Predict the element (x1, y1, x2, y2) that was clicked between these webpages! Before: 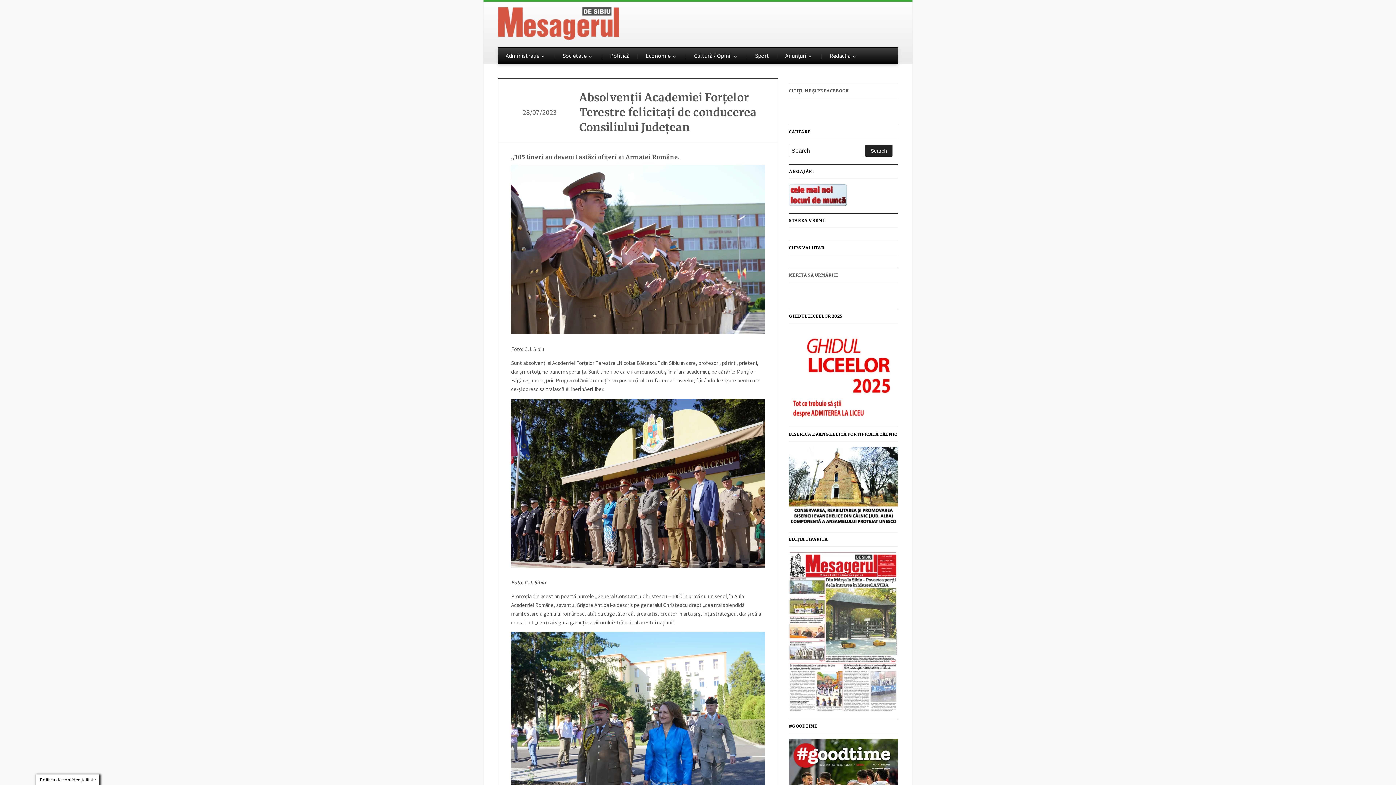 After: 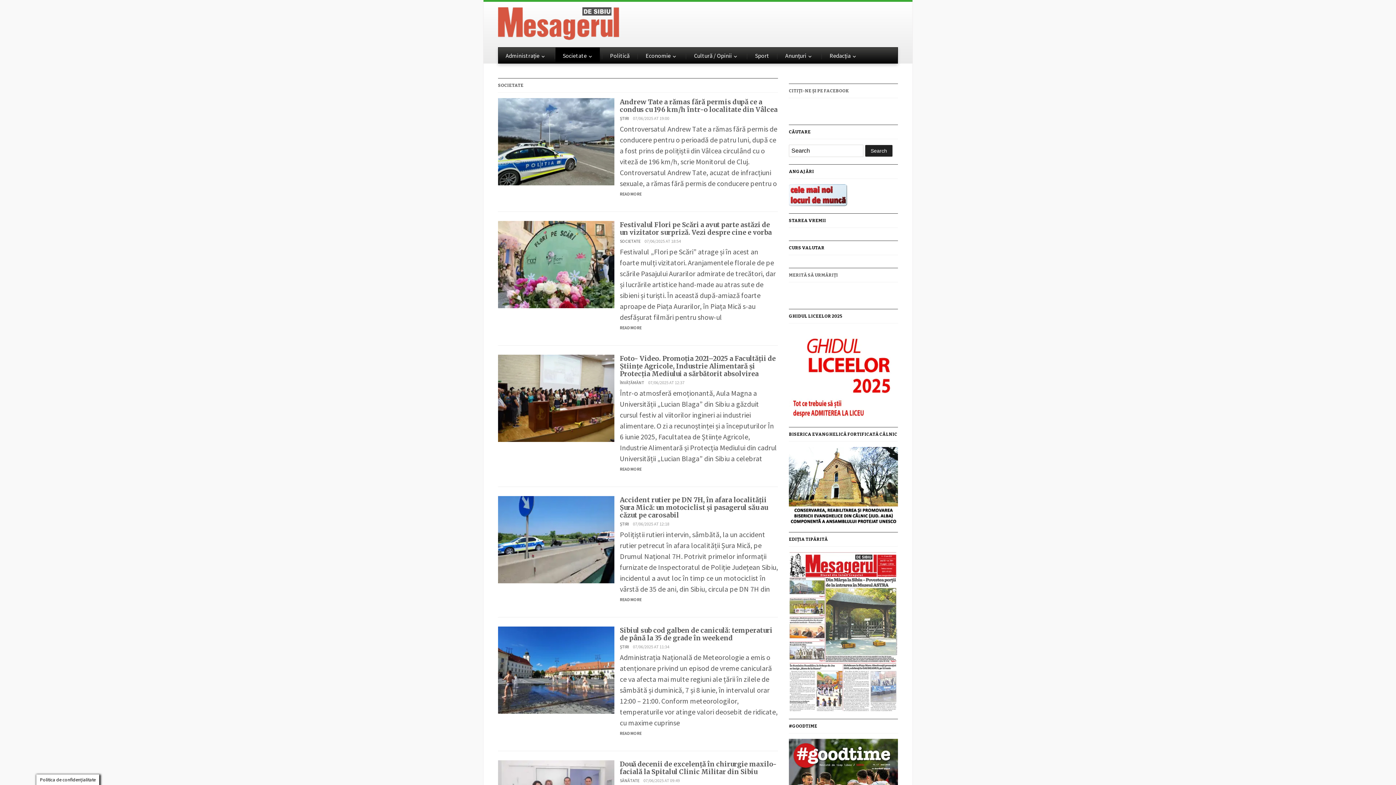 Action: label: Societate bbox: (555, 47, 600, 63)